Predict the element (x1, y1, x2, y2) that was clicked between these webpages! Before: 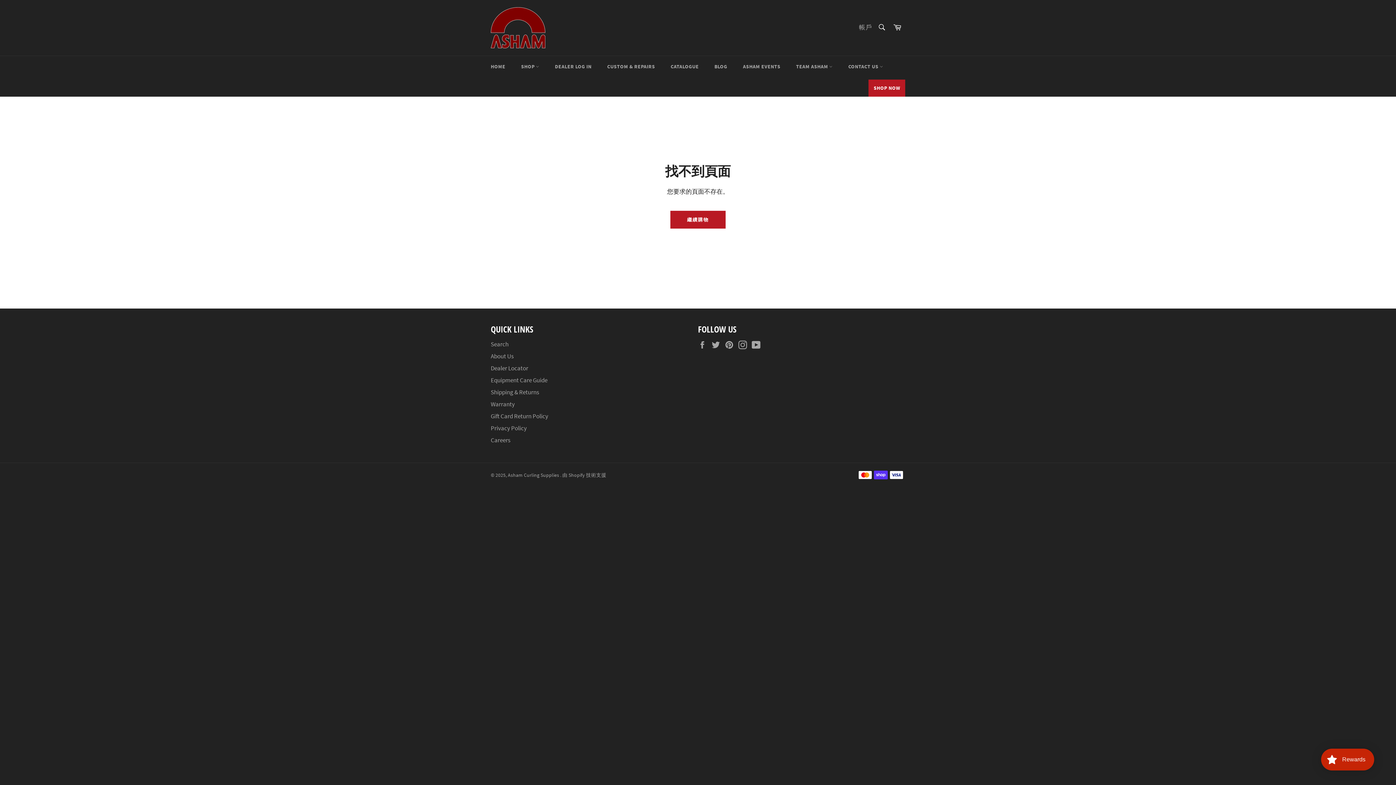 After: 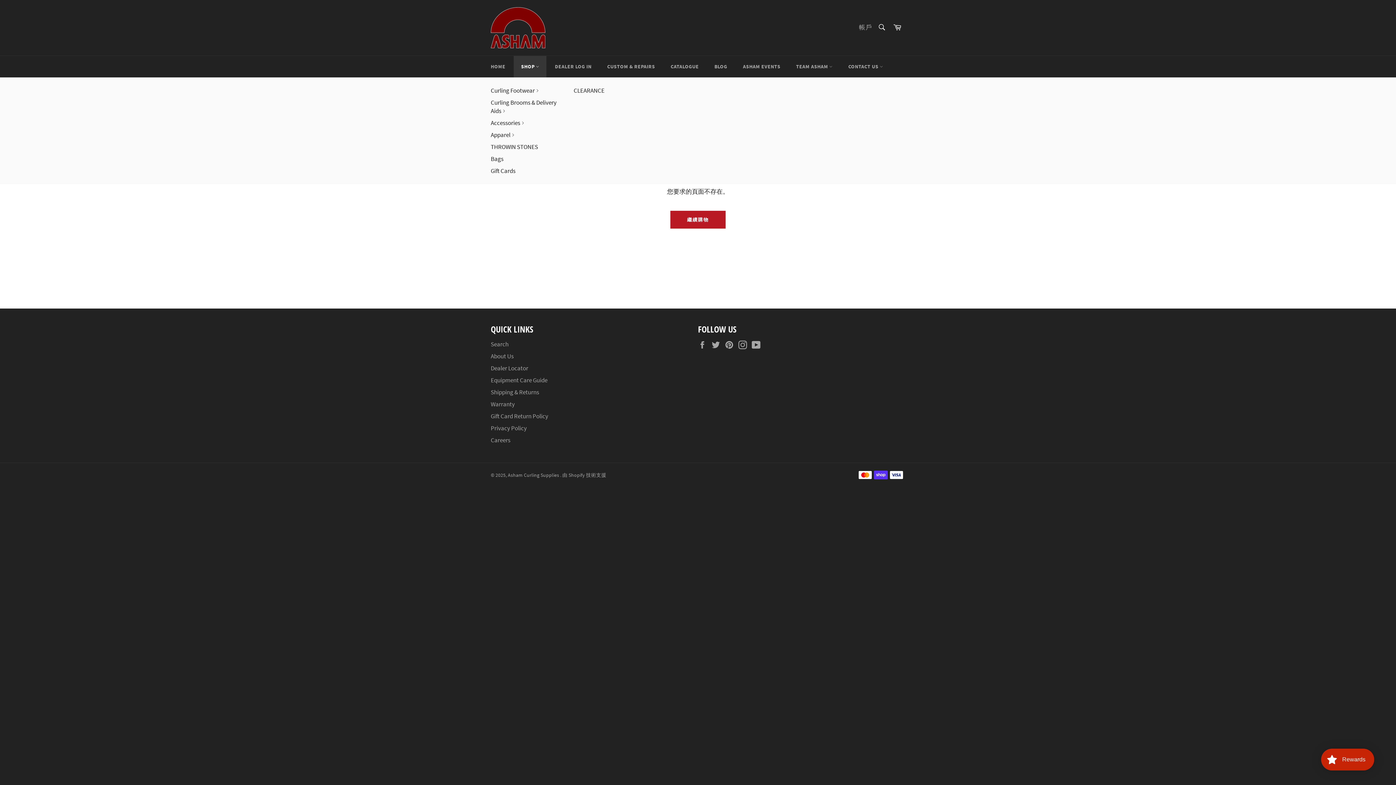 Action: bbox: (513, 56, 546, 77) label: SHOP 